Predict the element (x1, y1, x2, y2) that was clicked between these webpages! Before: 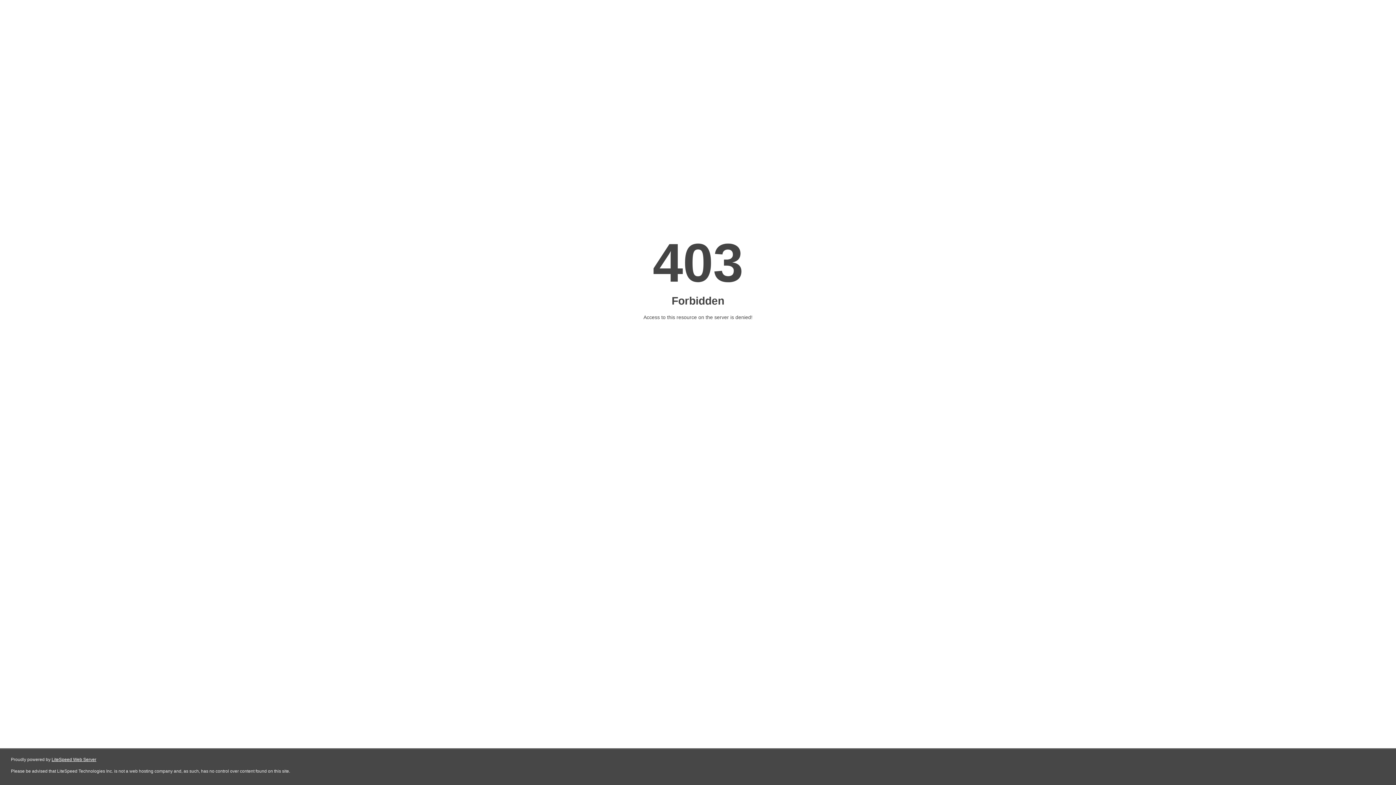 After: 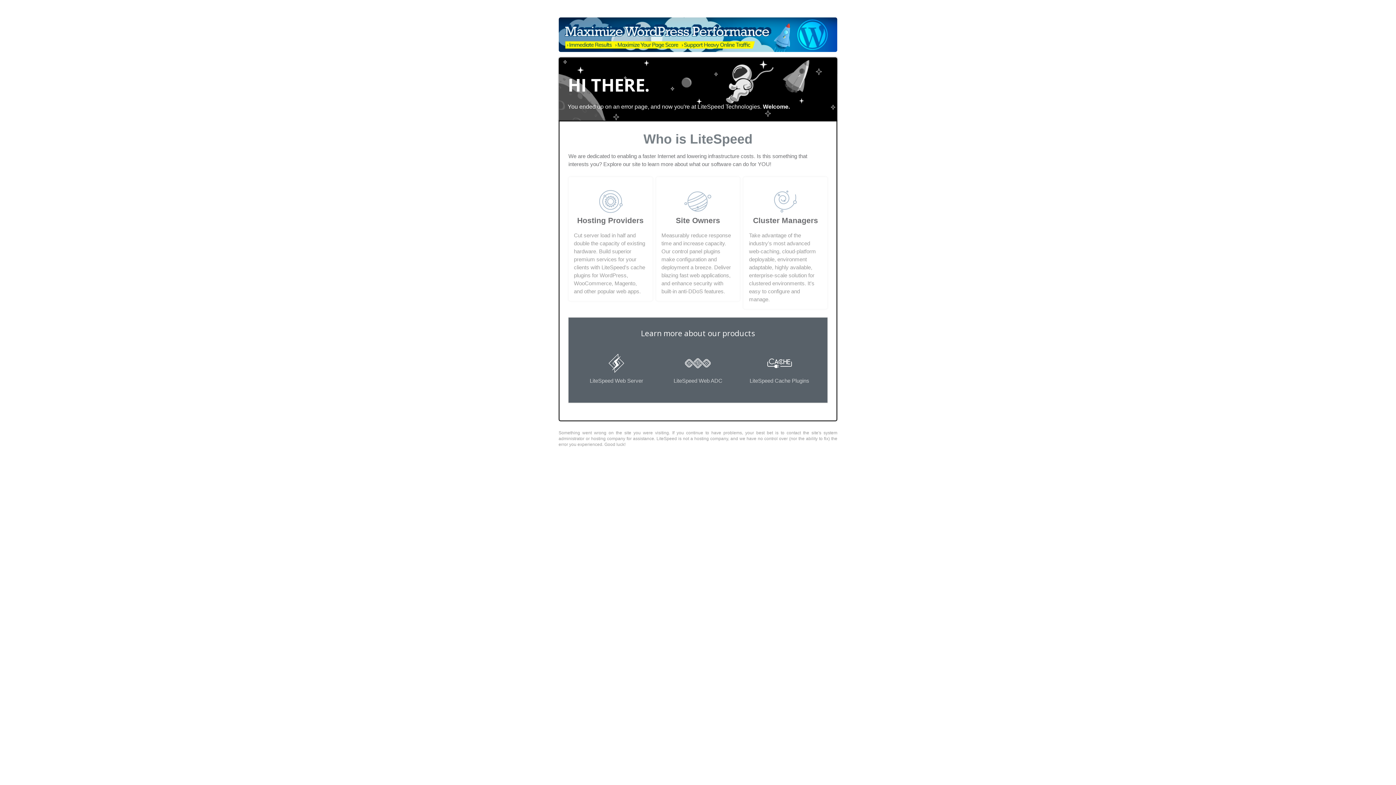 Action: label: LiteSpeed Web Server bbox: (51, 757, 96, 762)